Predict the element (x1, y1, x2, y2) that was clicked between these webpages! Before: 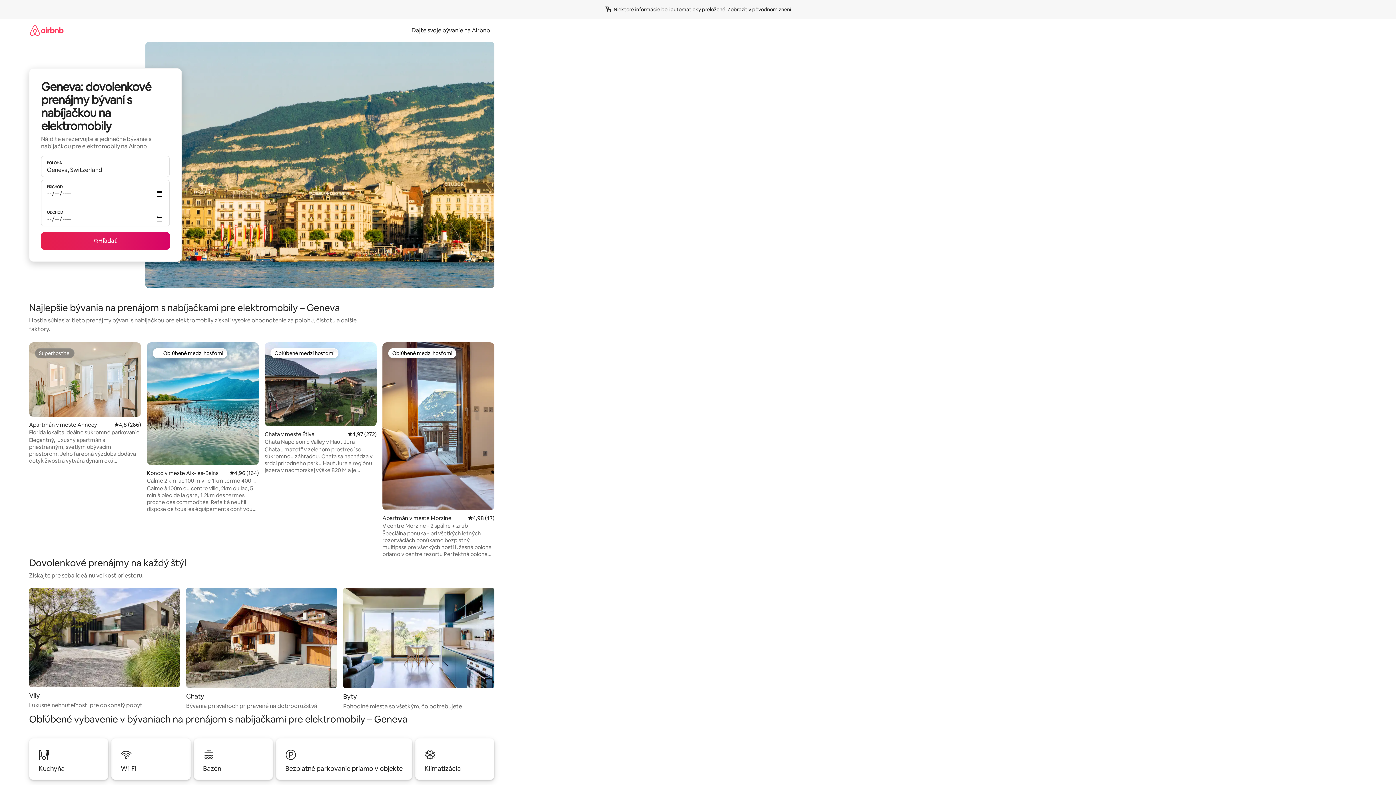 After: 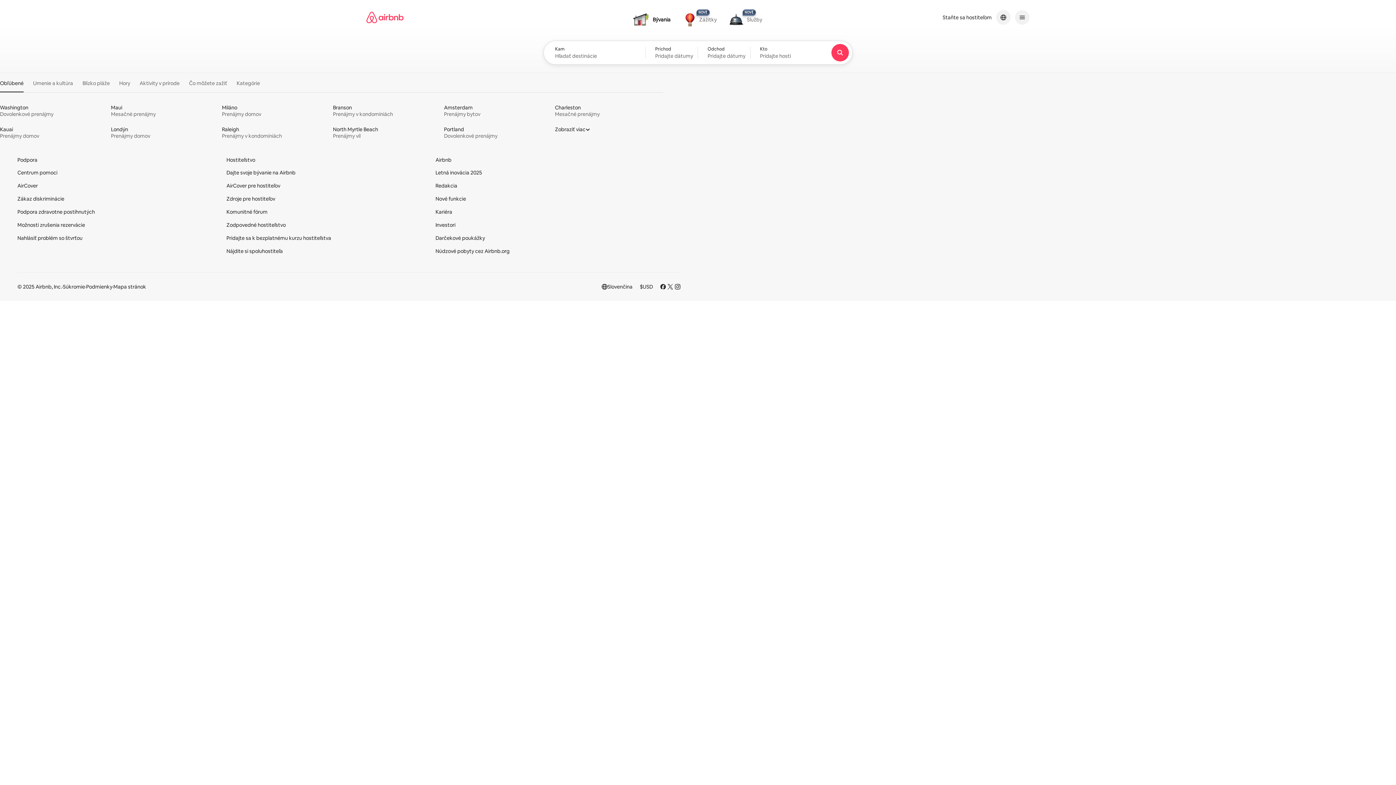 Action: bbox: (29, 18, 63, 41)